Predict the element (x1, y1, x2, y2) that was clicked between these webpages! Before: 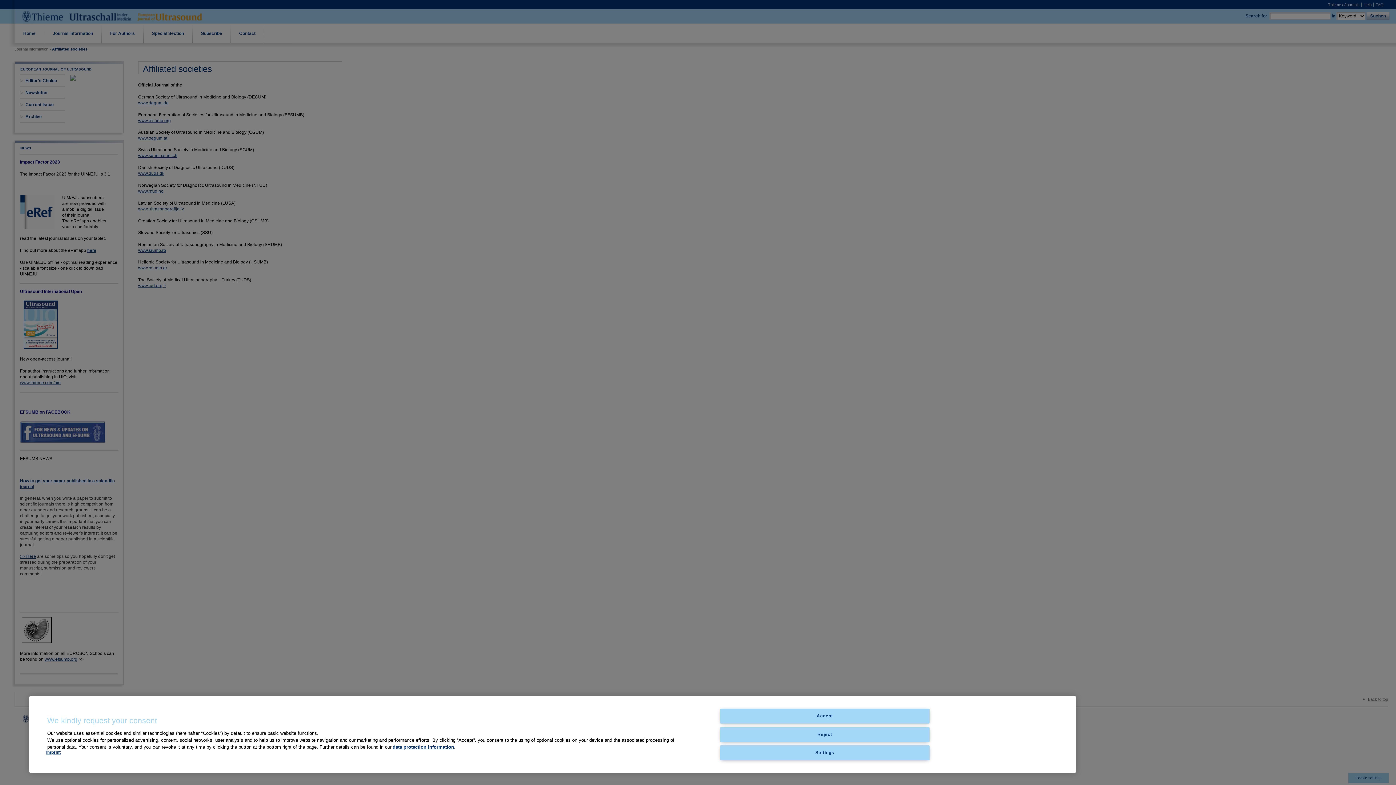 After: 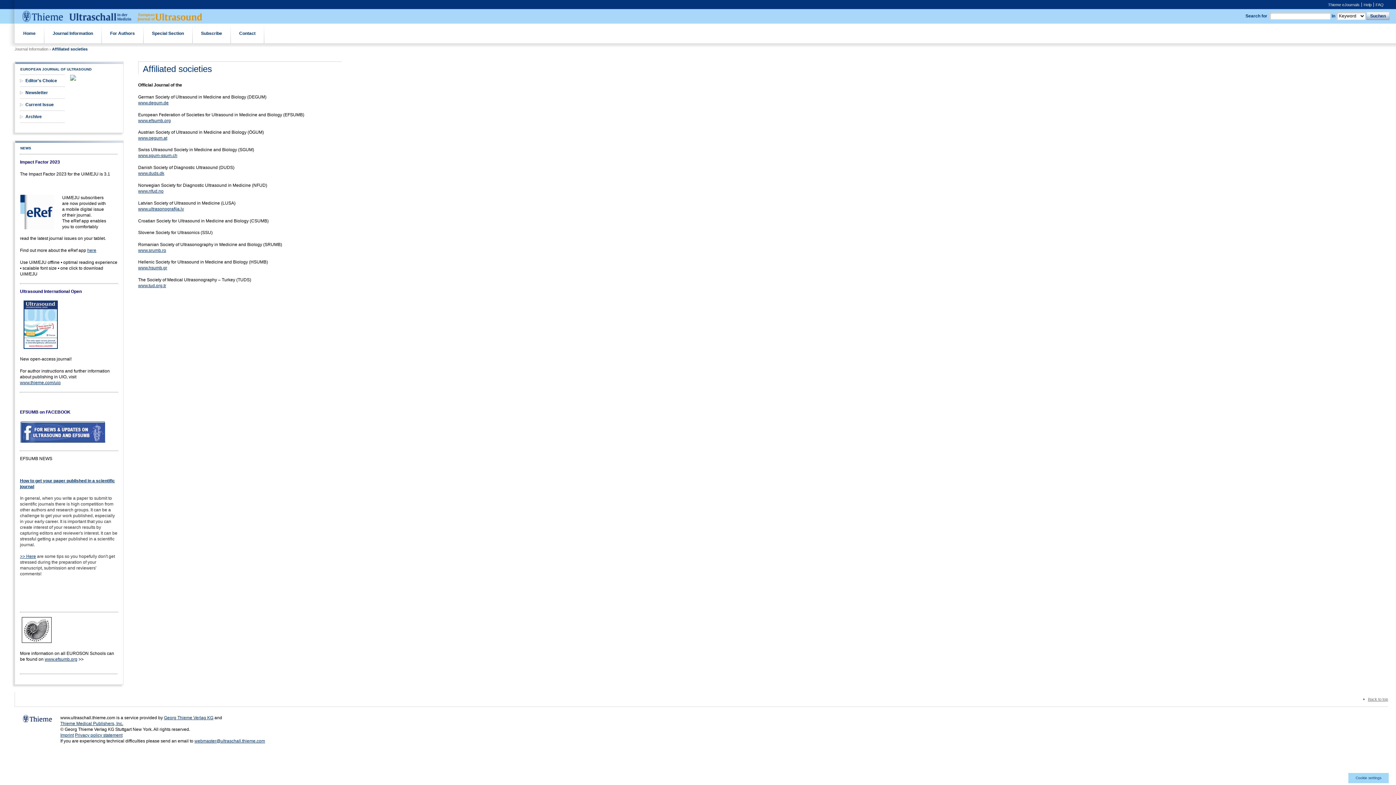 Action: bbox: (720, 709, 929, 724) label: Accept